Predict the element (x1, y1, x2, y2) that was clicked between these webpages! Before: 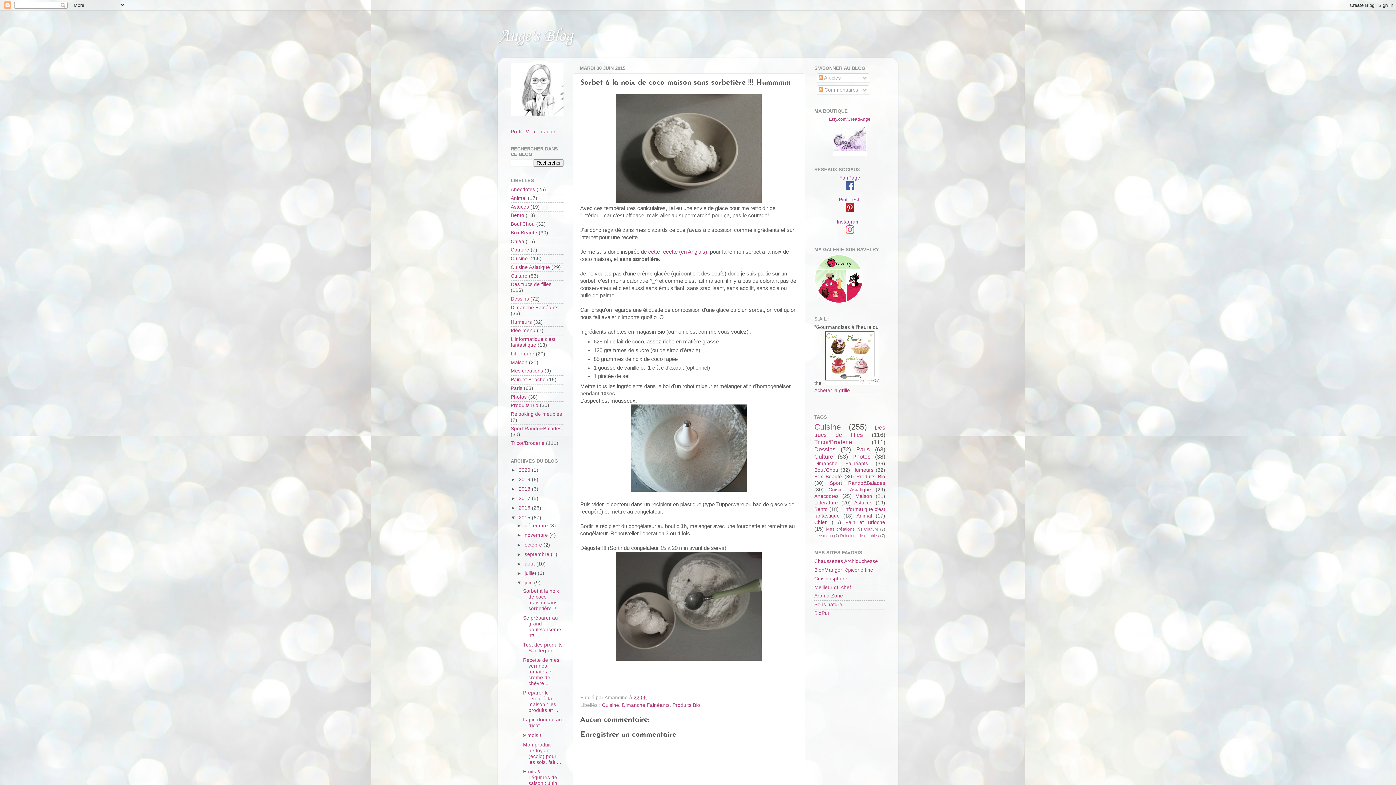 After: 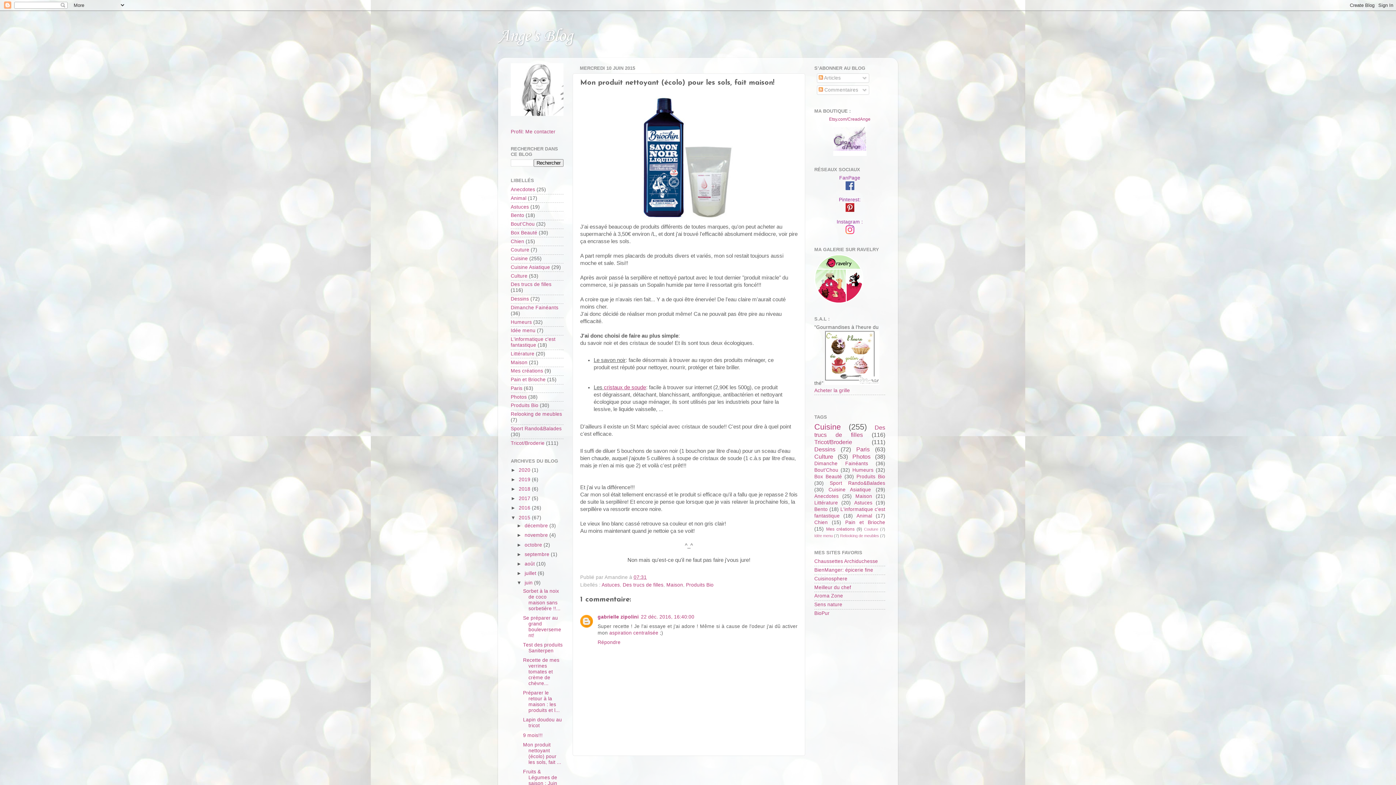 Action: bbox: (523, 742, 561, 765) label: Mon produit nettoyant (écolo) pour les sols, fait ...